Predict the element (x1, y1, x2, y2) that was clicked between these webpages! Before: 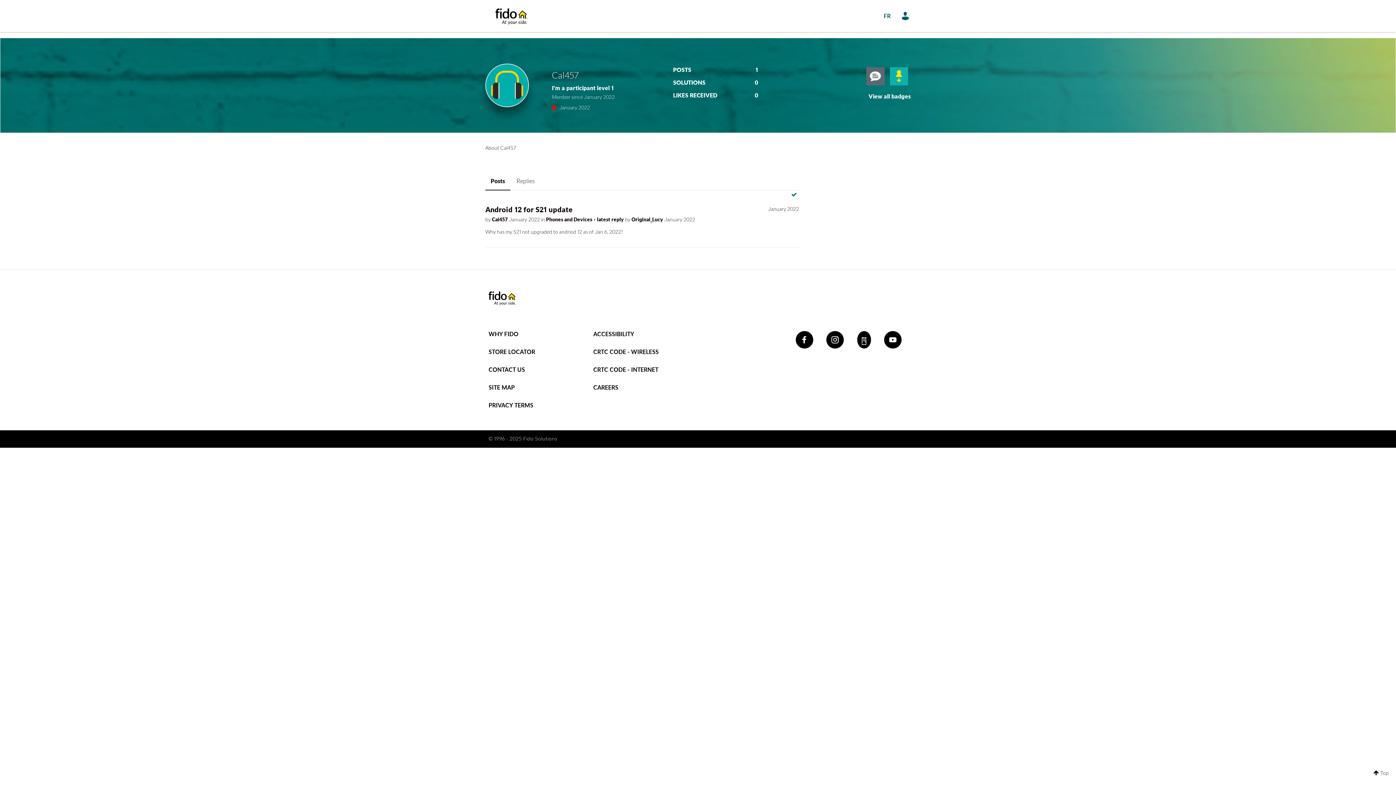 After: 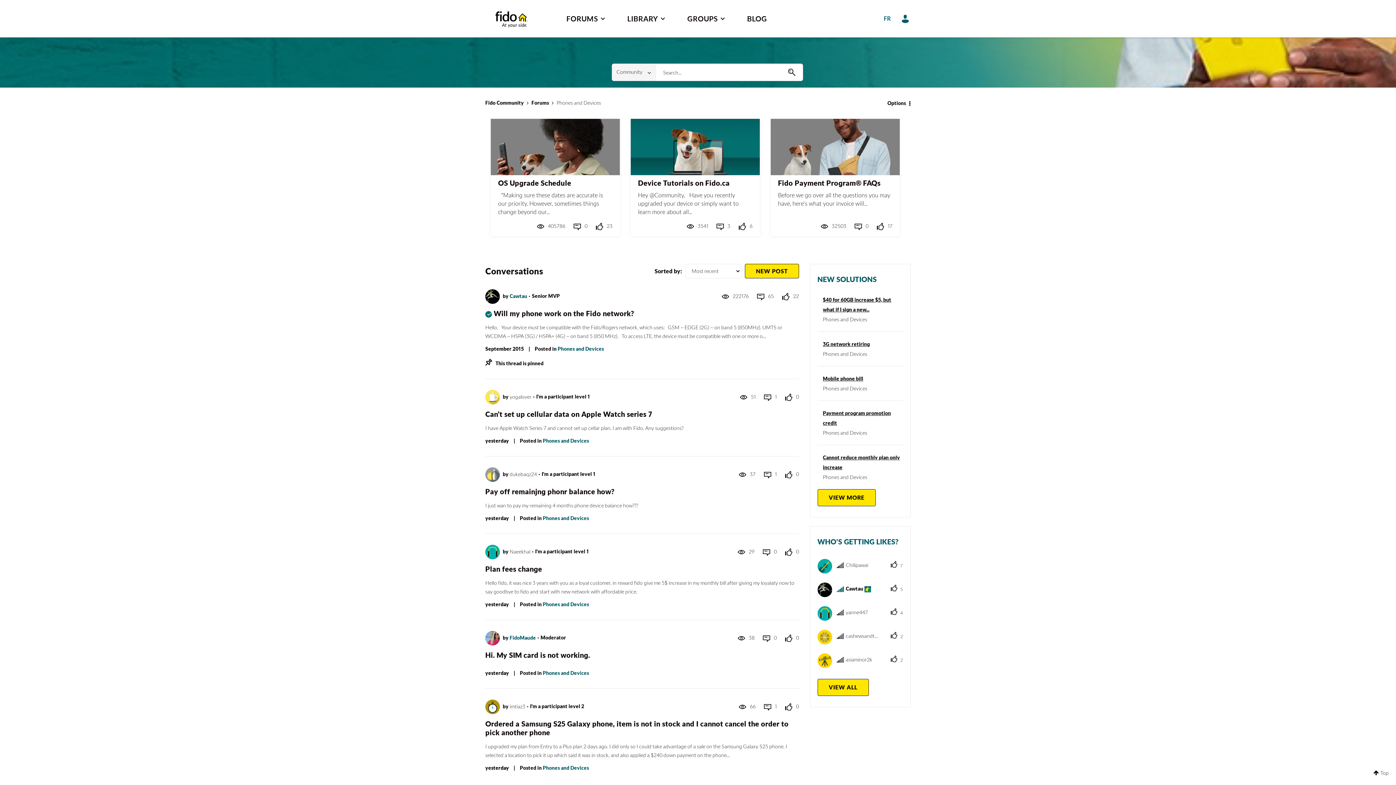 Action: bbox: (546, 216, 593, 222) label: Phones and Devices 